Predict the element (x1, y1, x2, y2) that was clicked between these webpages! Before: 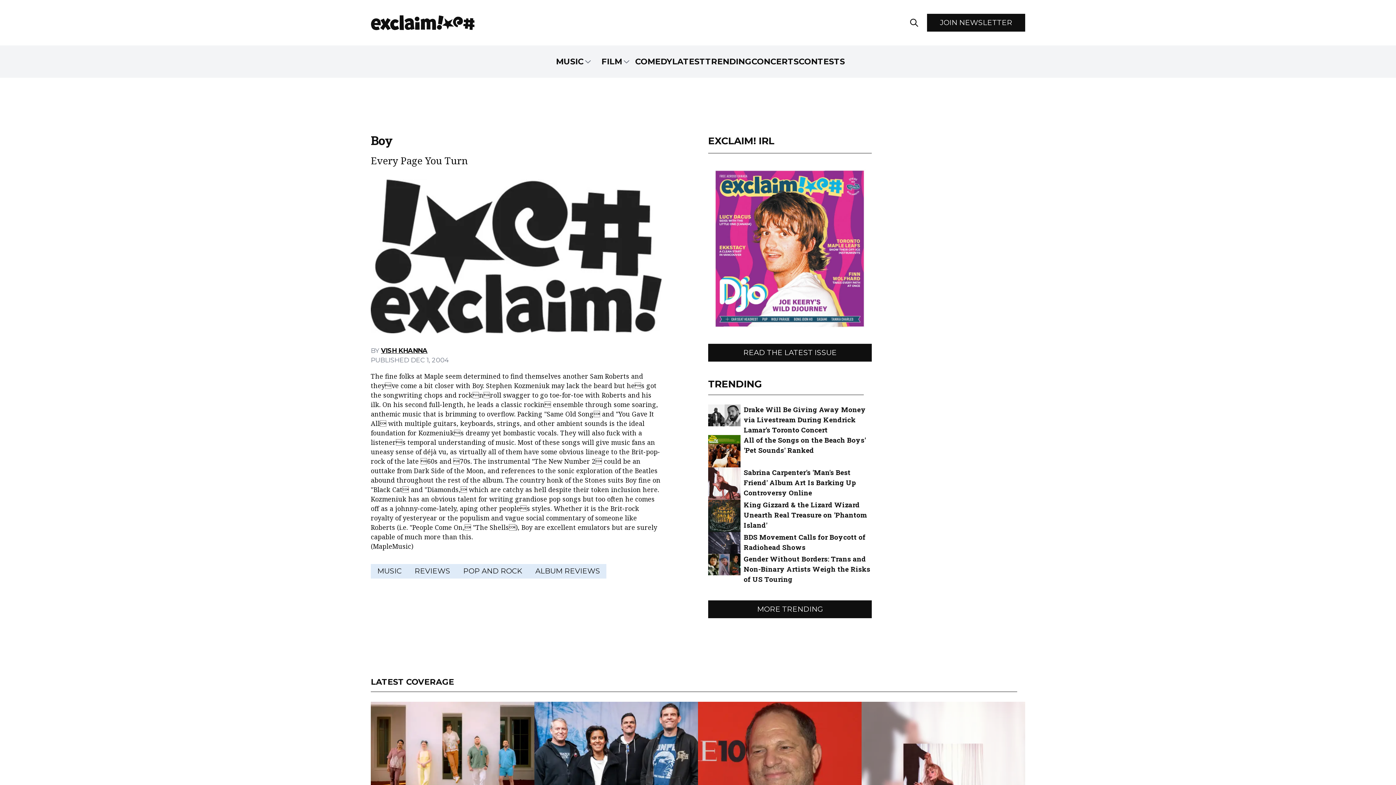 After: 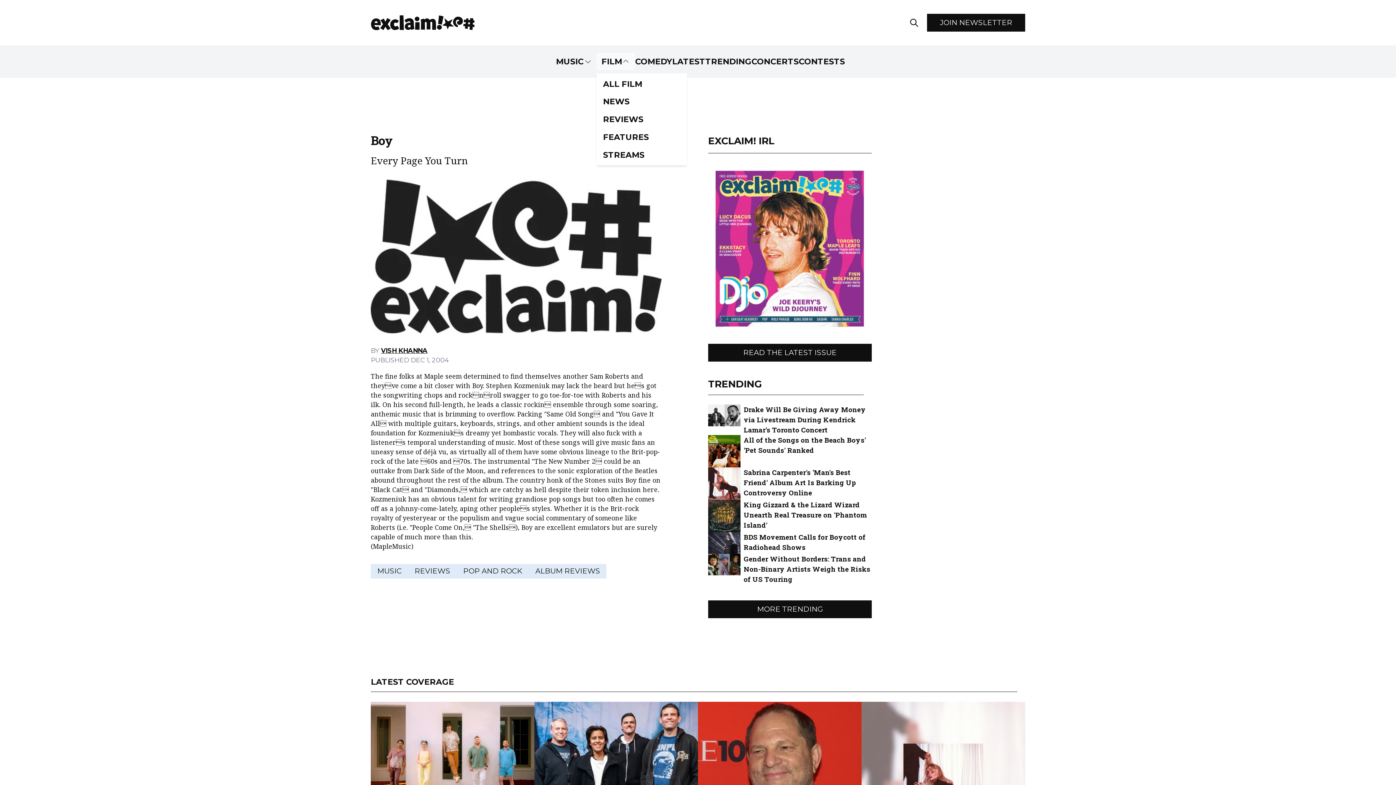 Action: label: FILM bbox: (596, 52, 635, 70)